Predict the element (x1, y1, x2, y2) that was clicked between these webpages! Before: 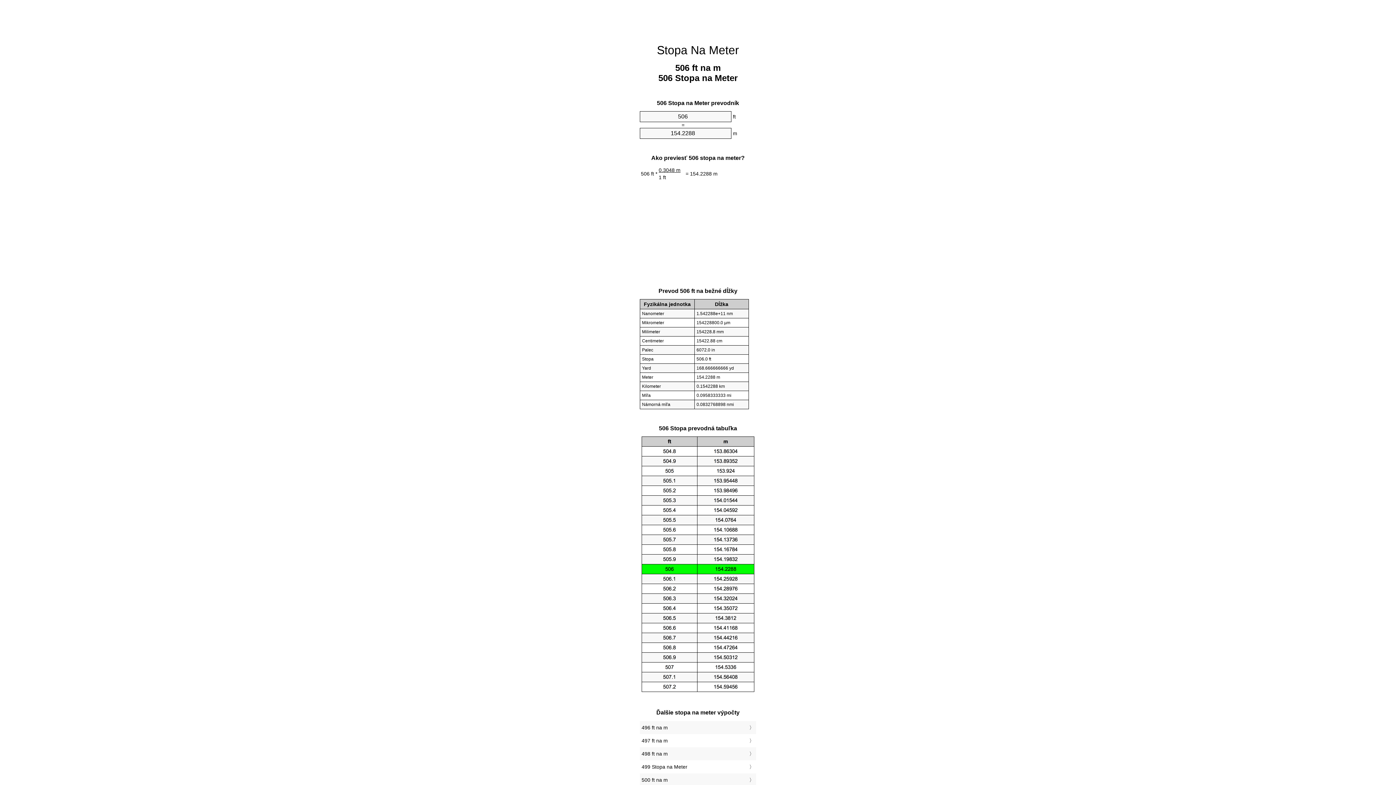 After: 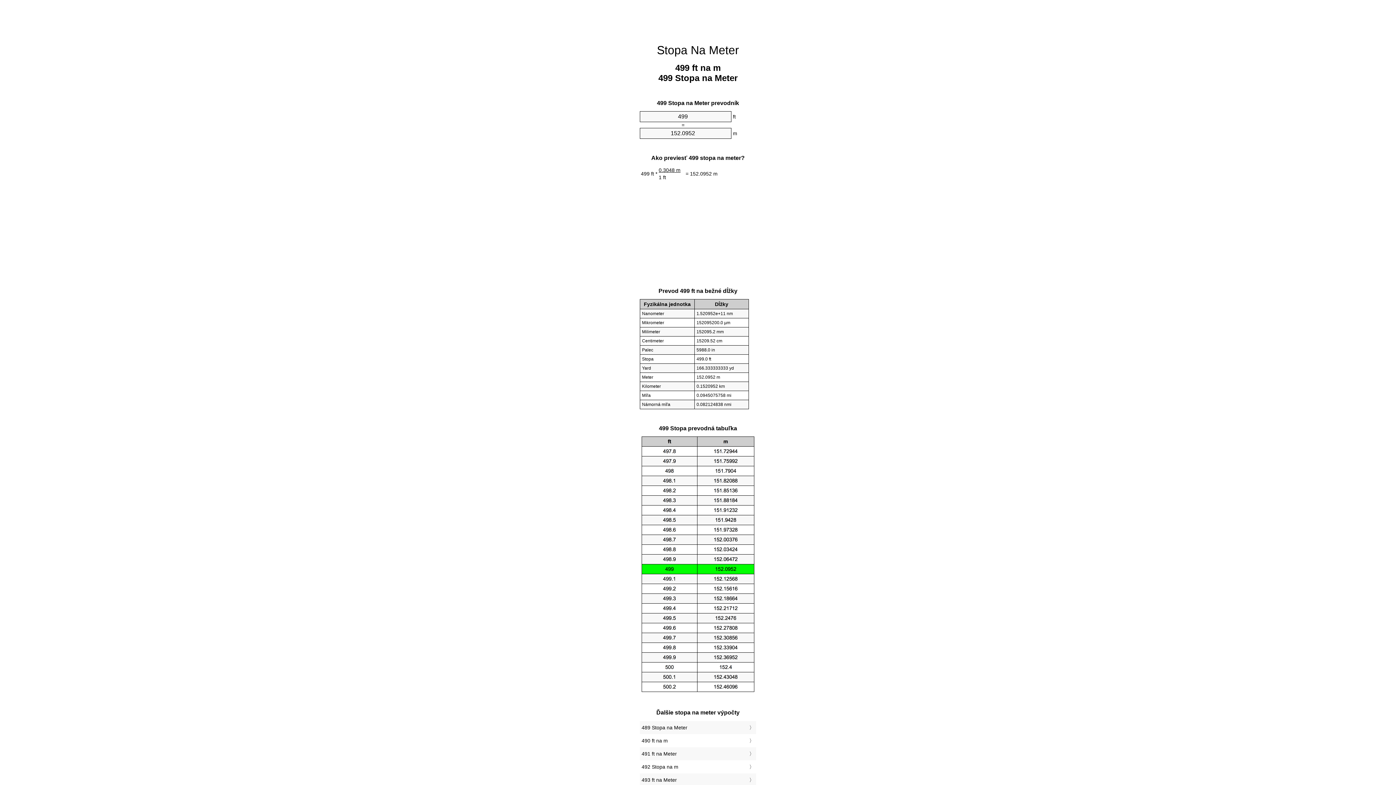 Action: label: 499 Stopa na Meter bbox: (641, 762, 754, 772)